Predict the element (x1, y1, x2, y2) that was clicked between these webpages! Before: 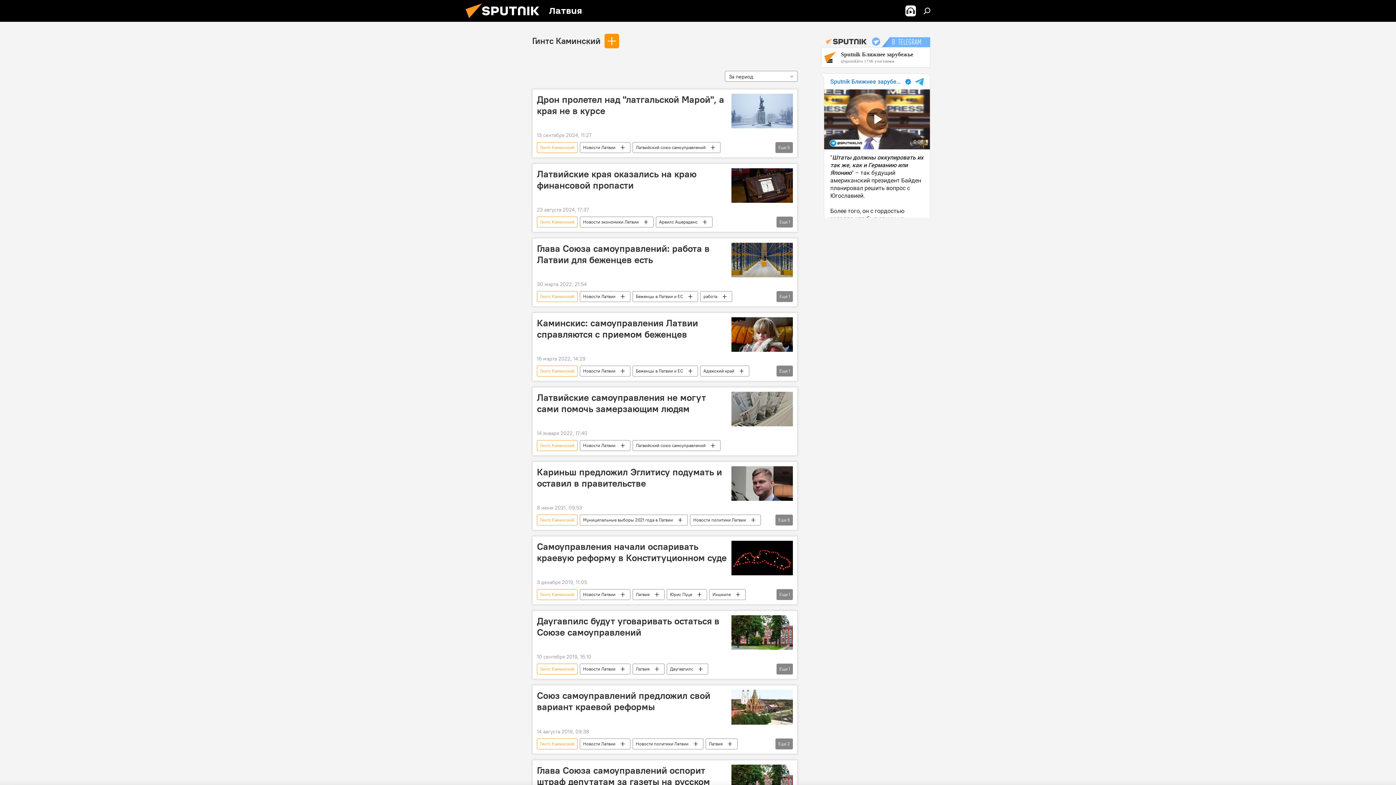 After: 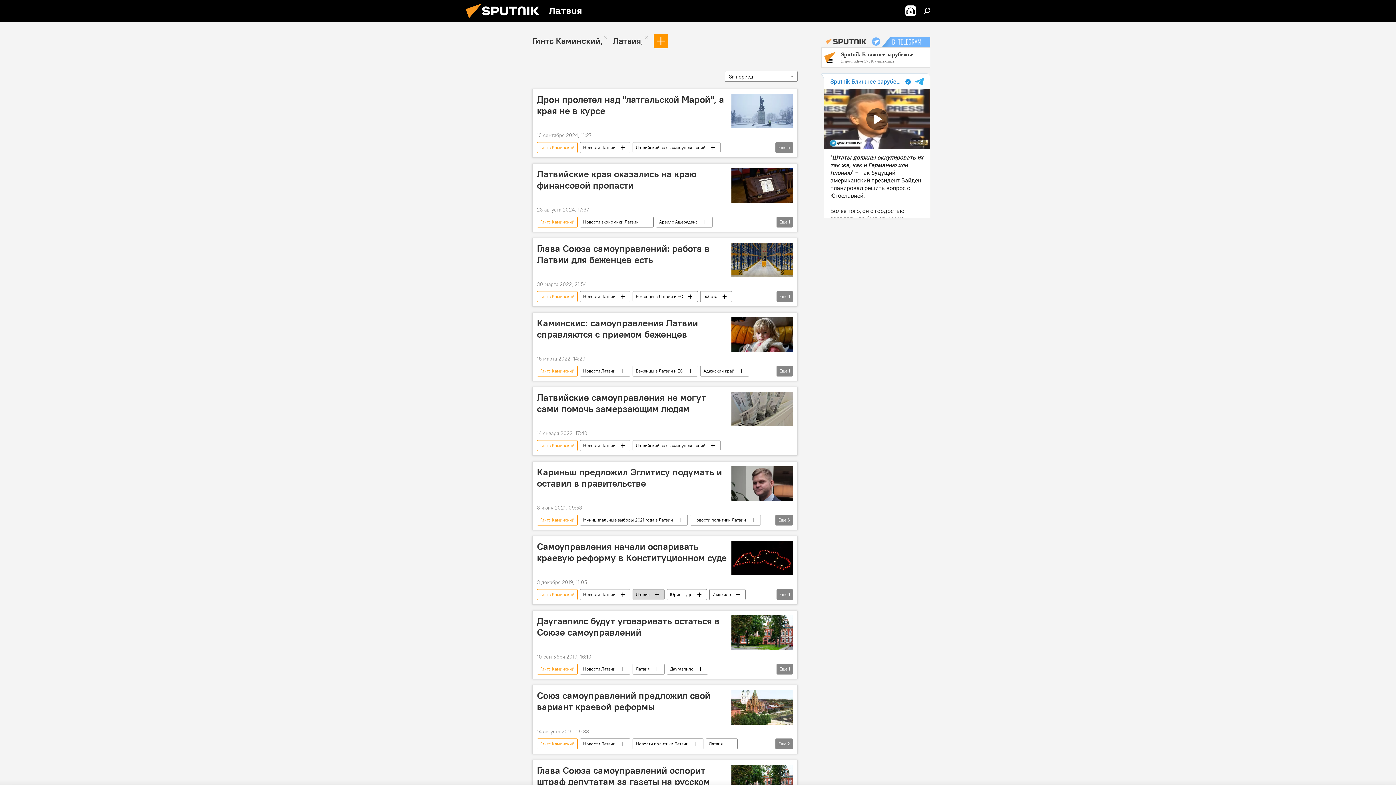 Action: bbox: (633, 589, 664, 600) label: Латвия